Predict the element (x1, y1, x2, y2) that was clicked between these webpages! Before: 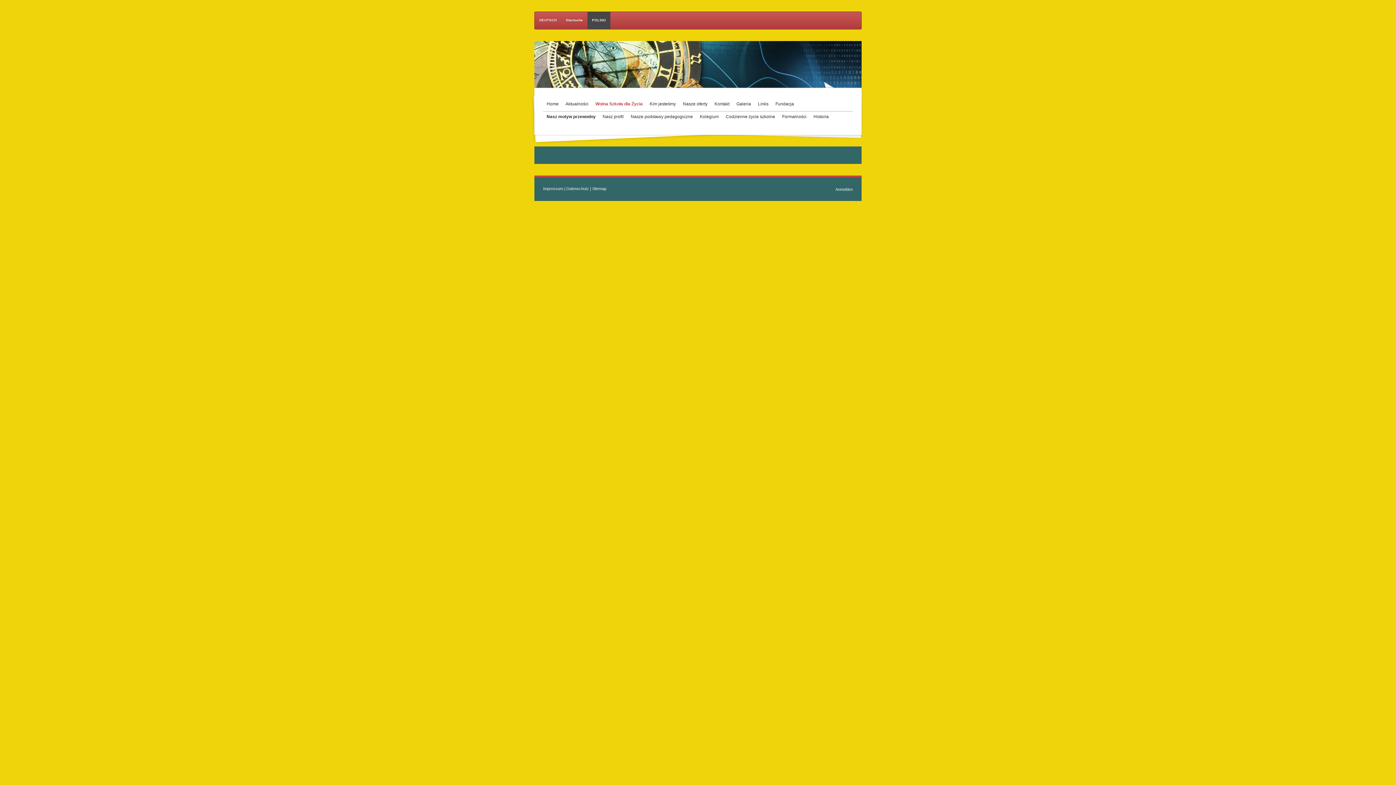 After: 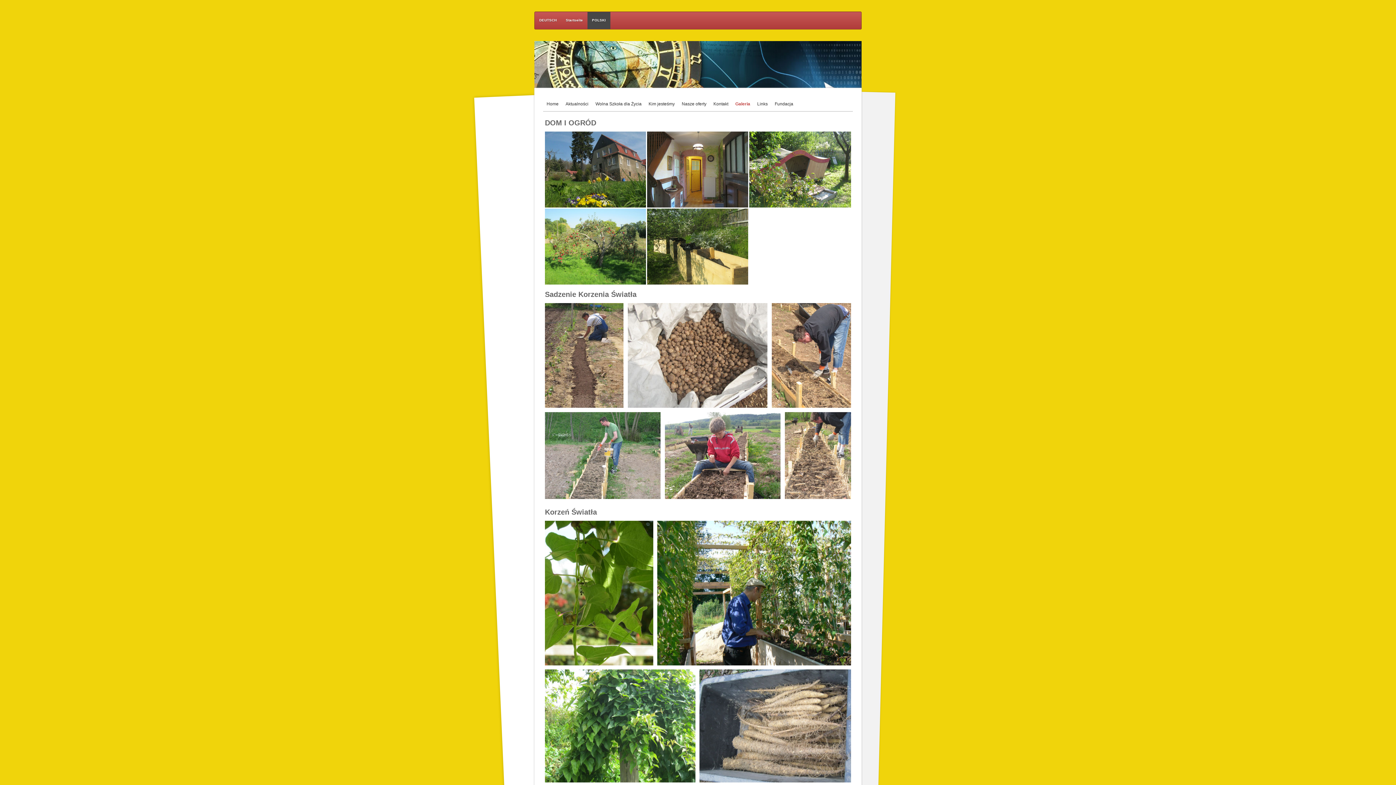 Action: label: Galeria bbox: (733, 96, 754, 111)